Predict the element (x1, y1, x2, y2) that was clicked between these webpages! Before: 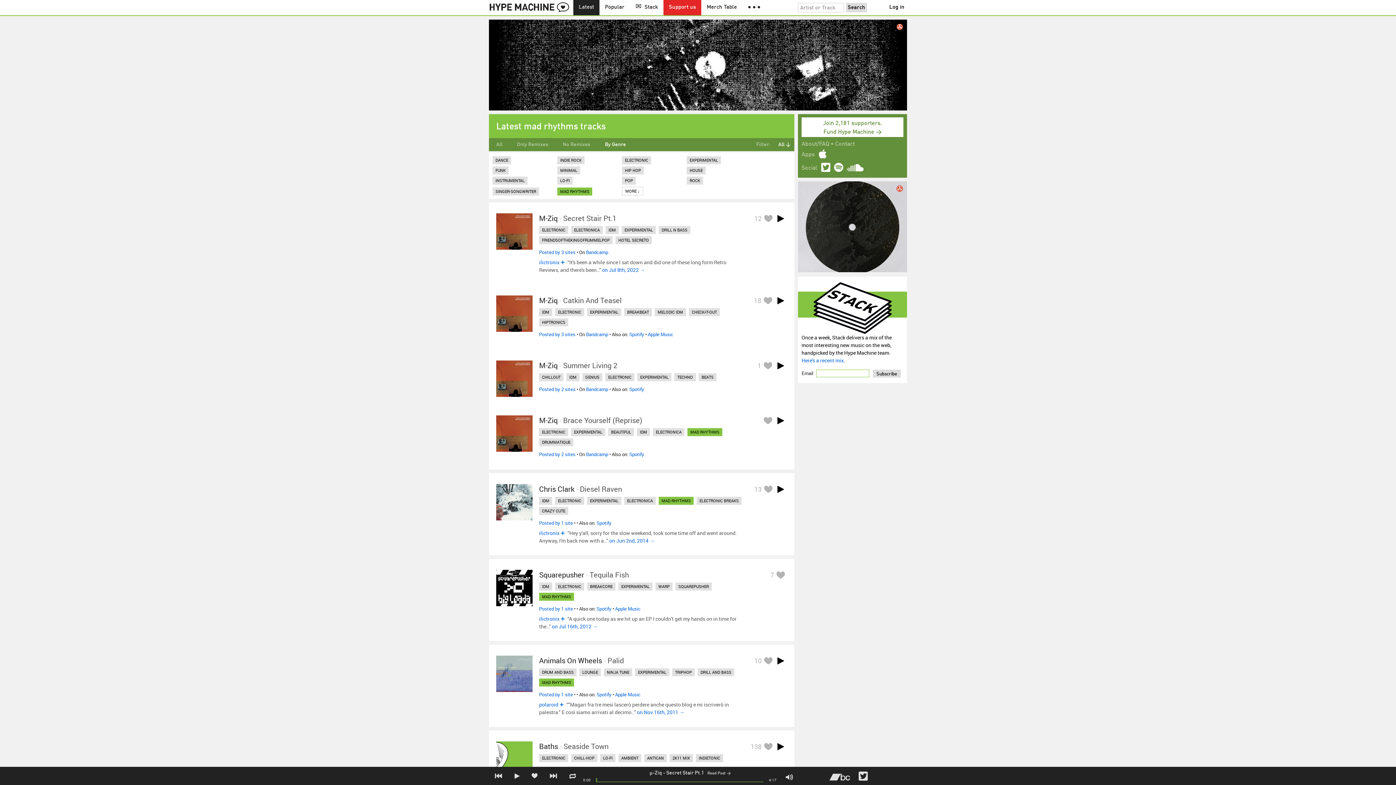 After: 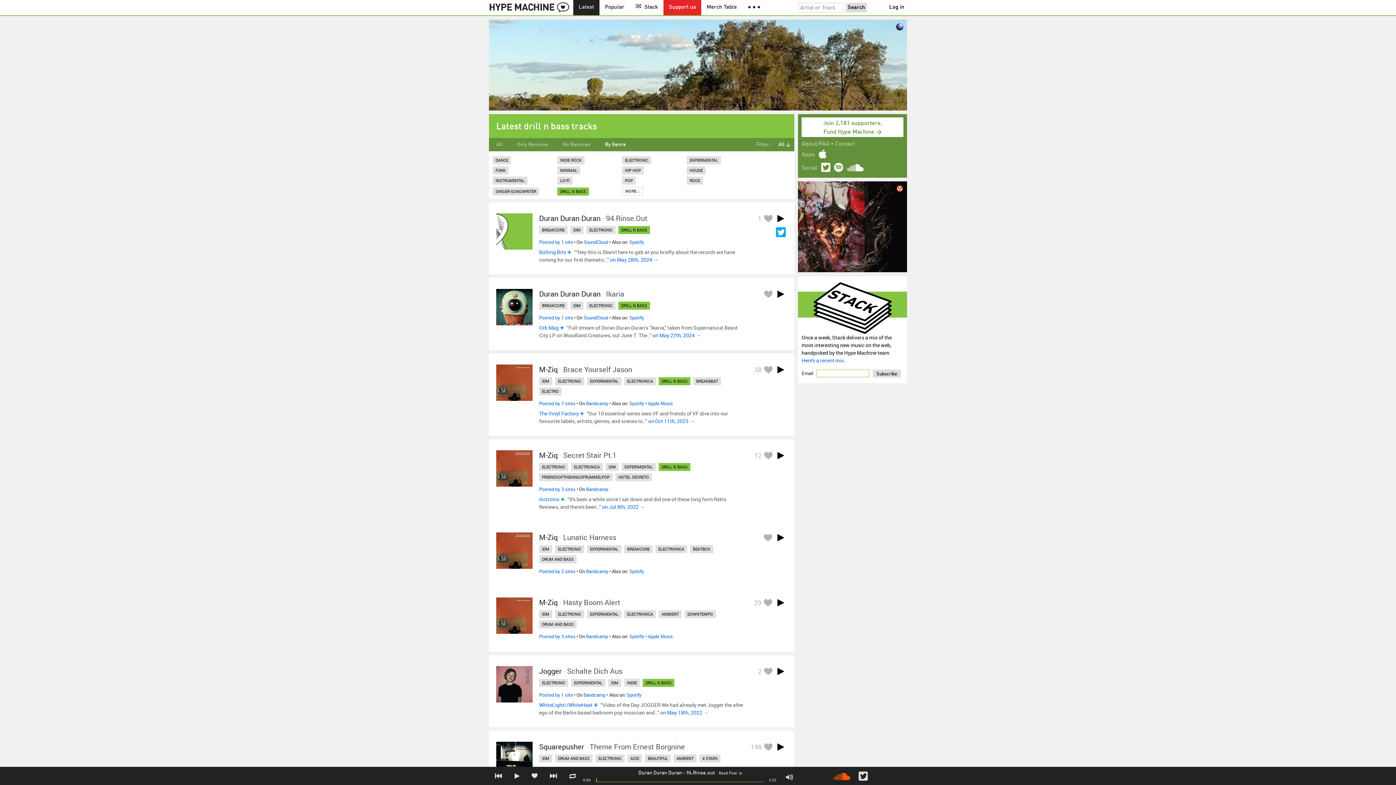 Action: label: DRILL N BASS bbox: (658, 226, 690, 234)